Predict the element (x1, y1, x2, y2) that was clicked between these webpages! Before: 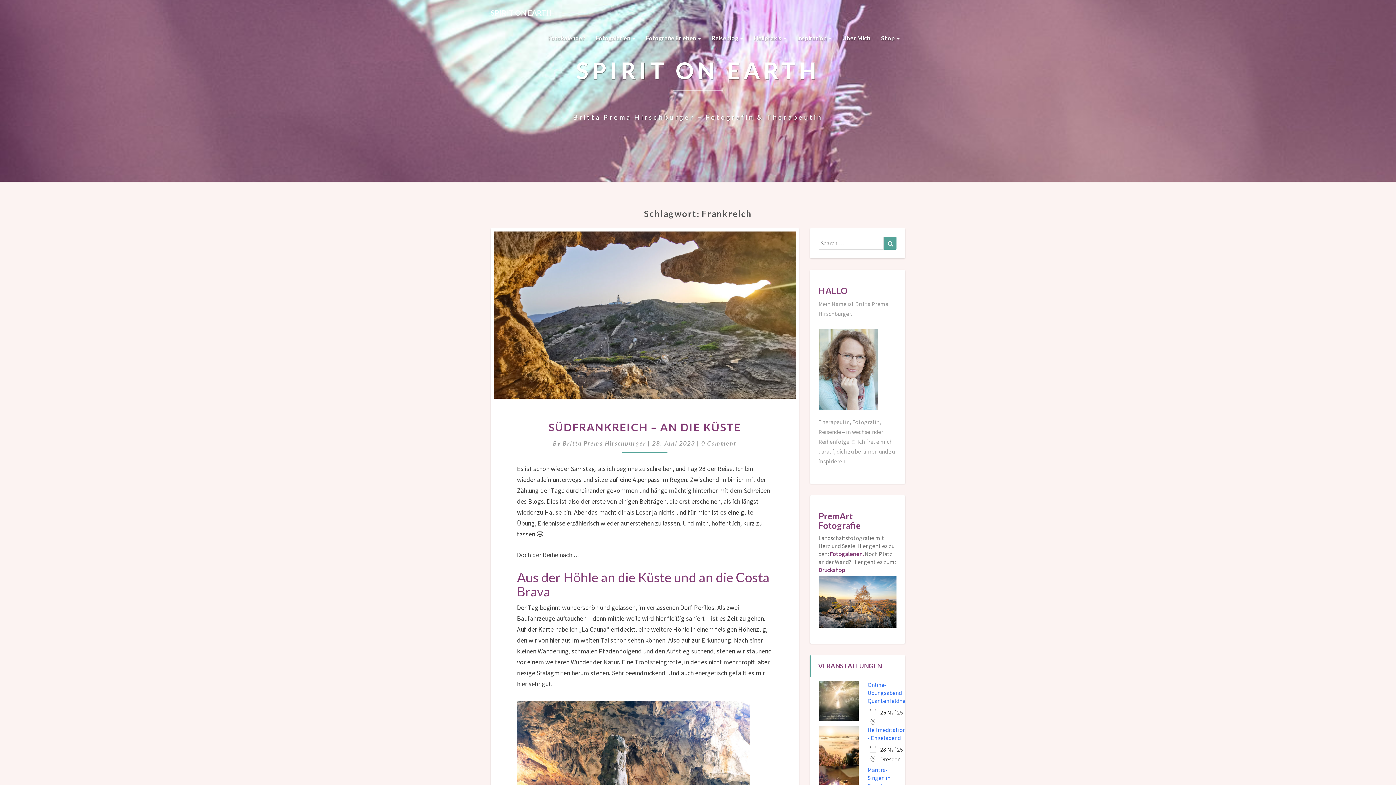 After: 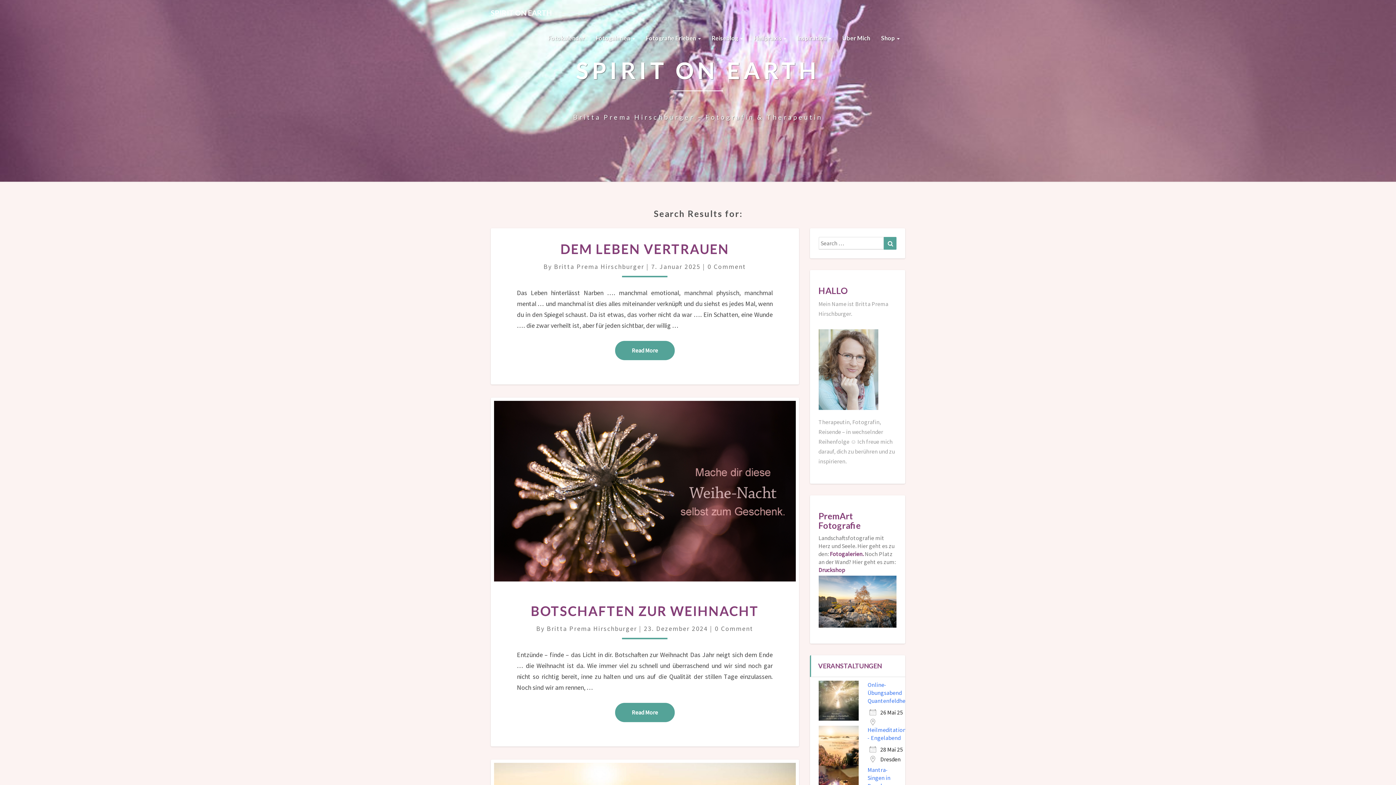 Action: bbox: (884, 237, 896, 249) label: Search